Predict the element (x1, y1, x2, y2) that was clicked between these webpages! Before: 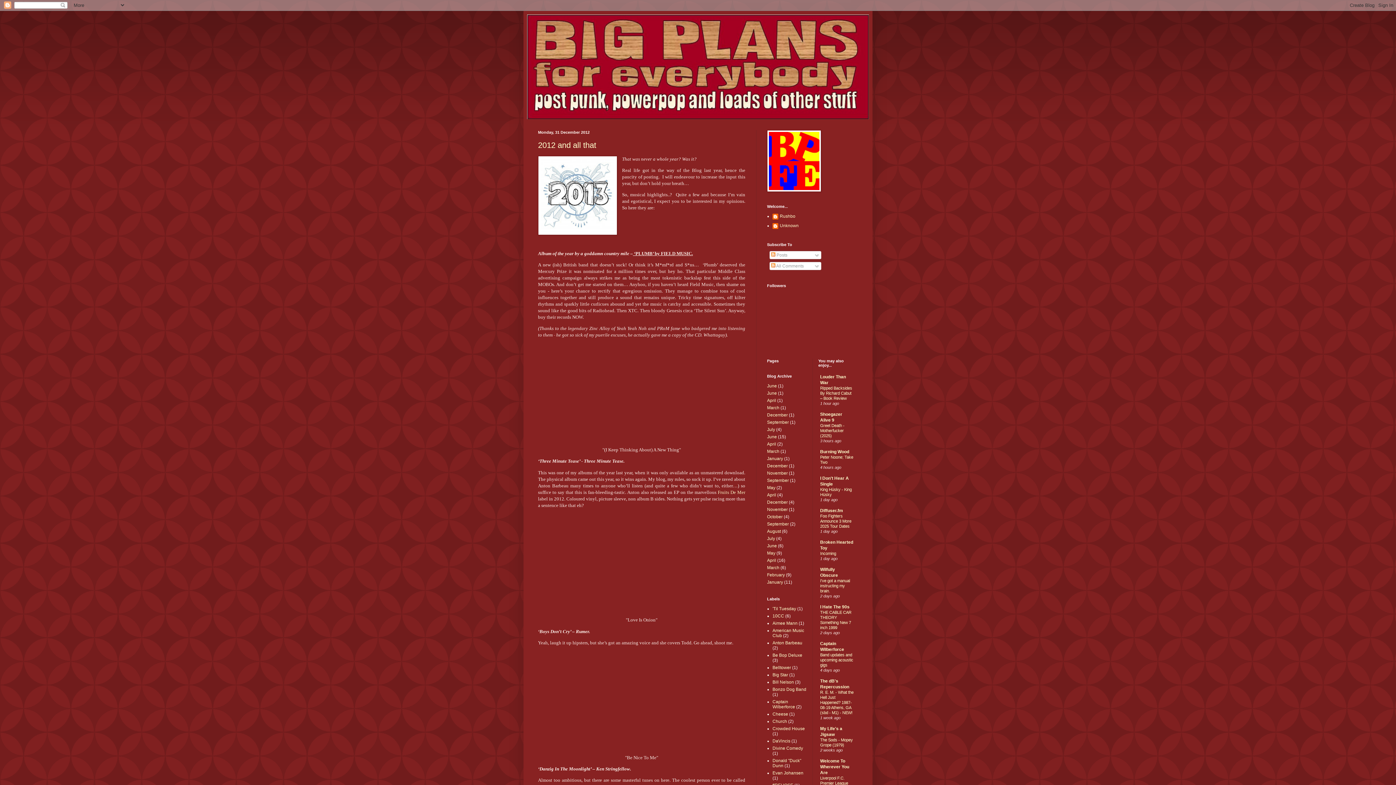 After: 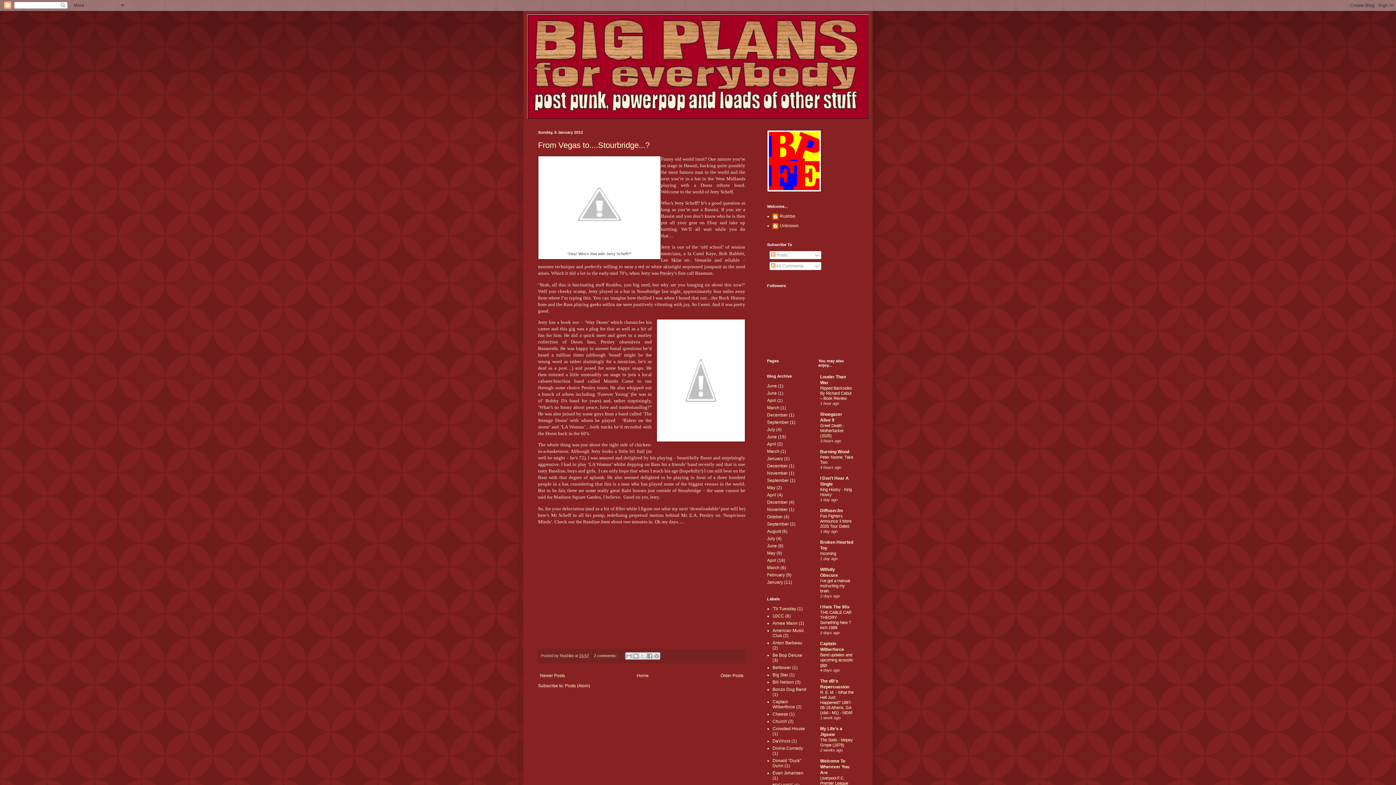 Action: bbox: (767, 456, 783, 461) label: January